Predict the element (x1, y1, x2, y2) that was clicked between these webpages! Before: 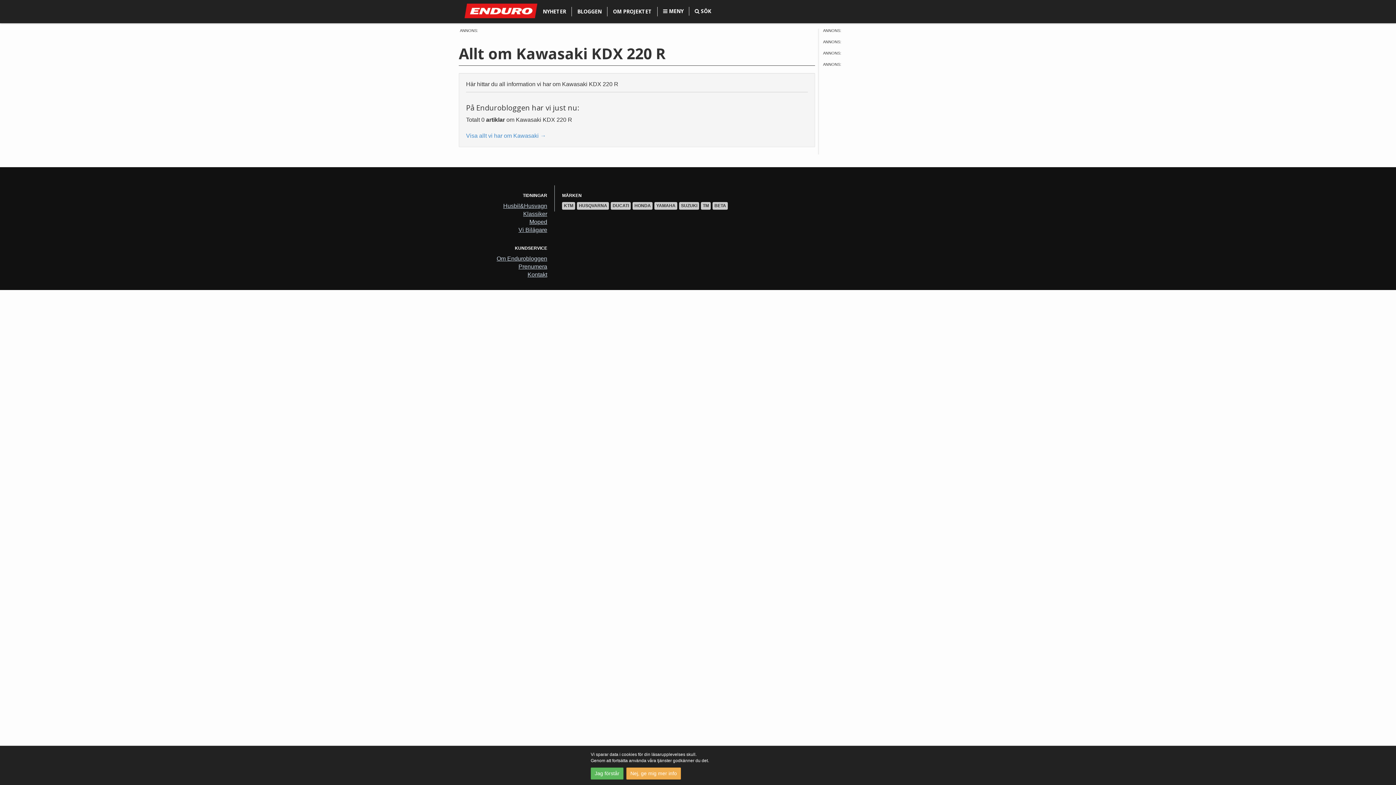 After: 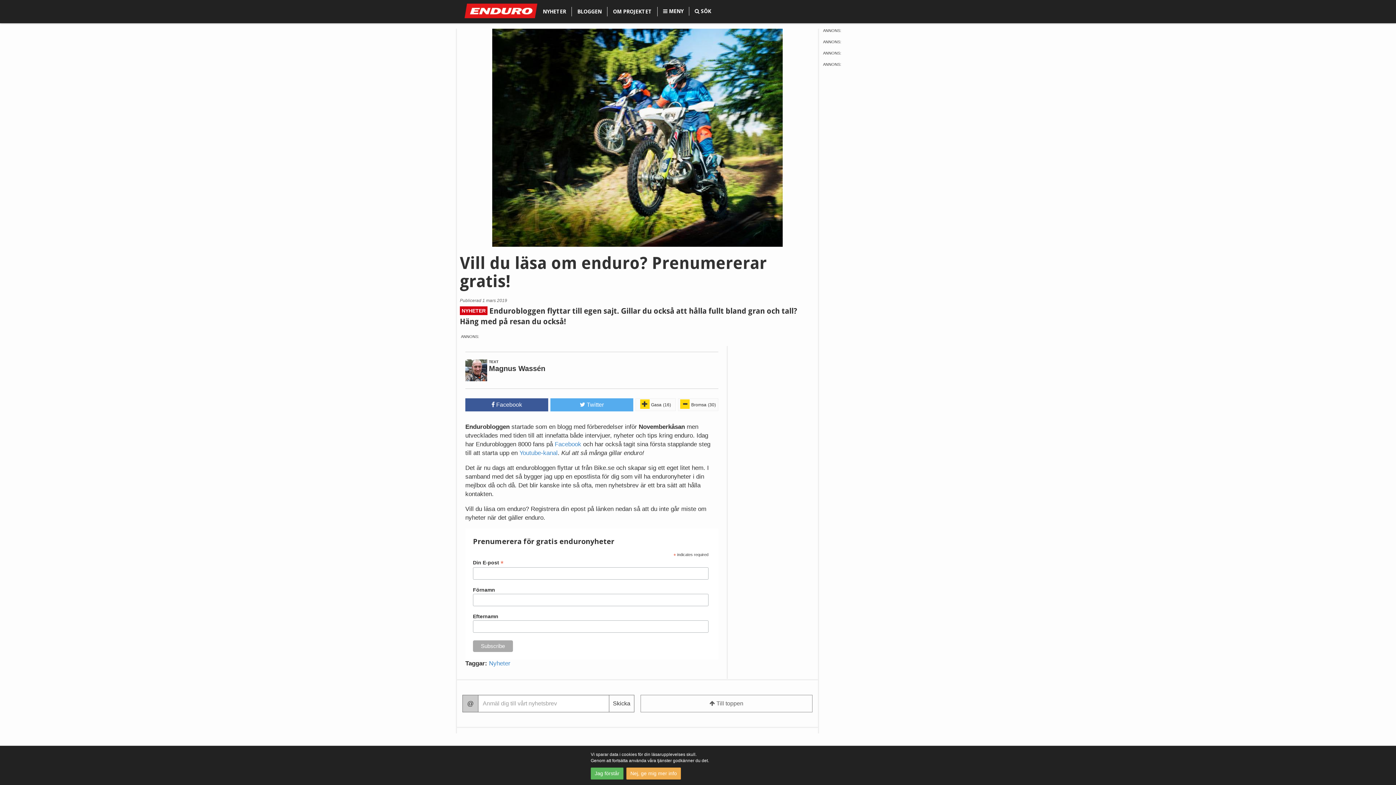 Action: bbox: (518, 263, 547, 269) label: Prenumera